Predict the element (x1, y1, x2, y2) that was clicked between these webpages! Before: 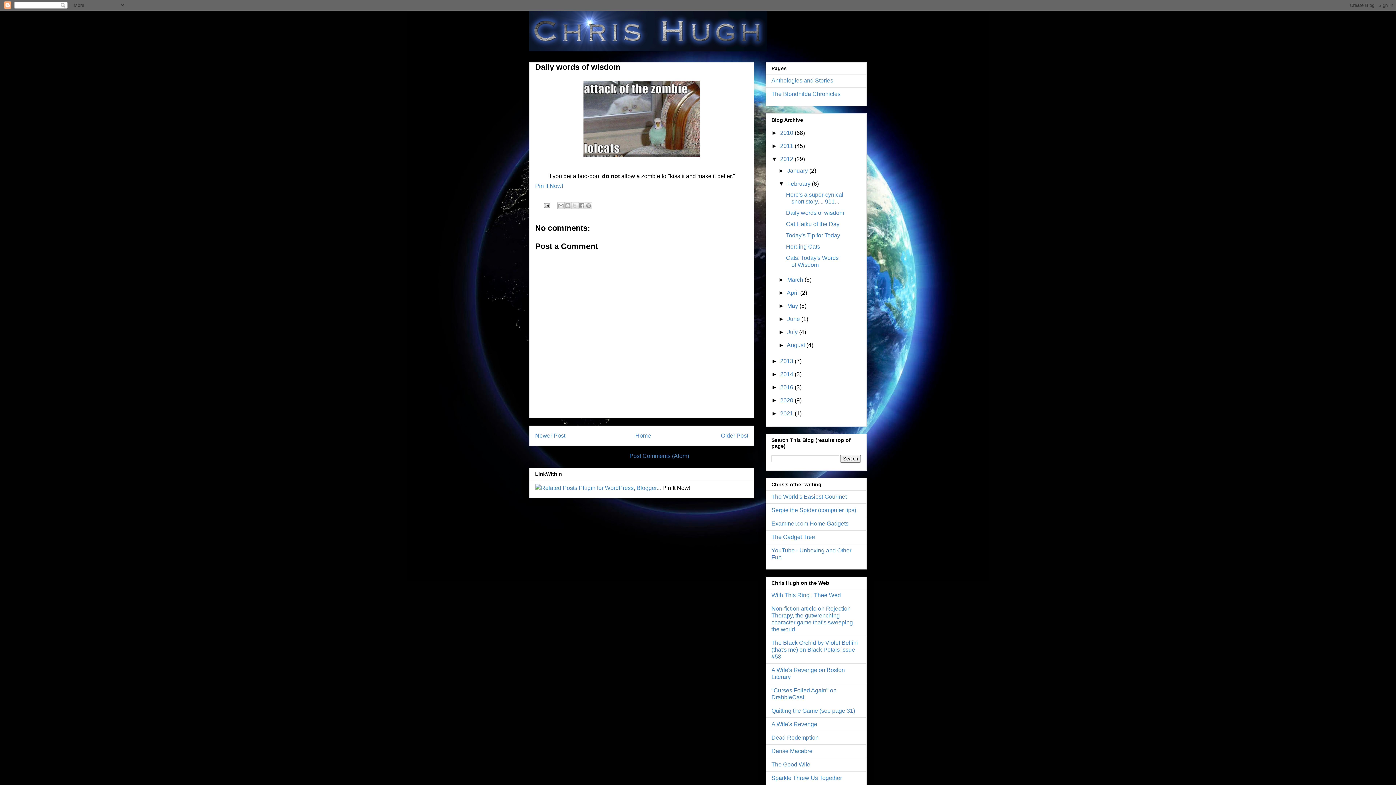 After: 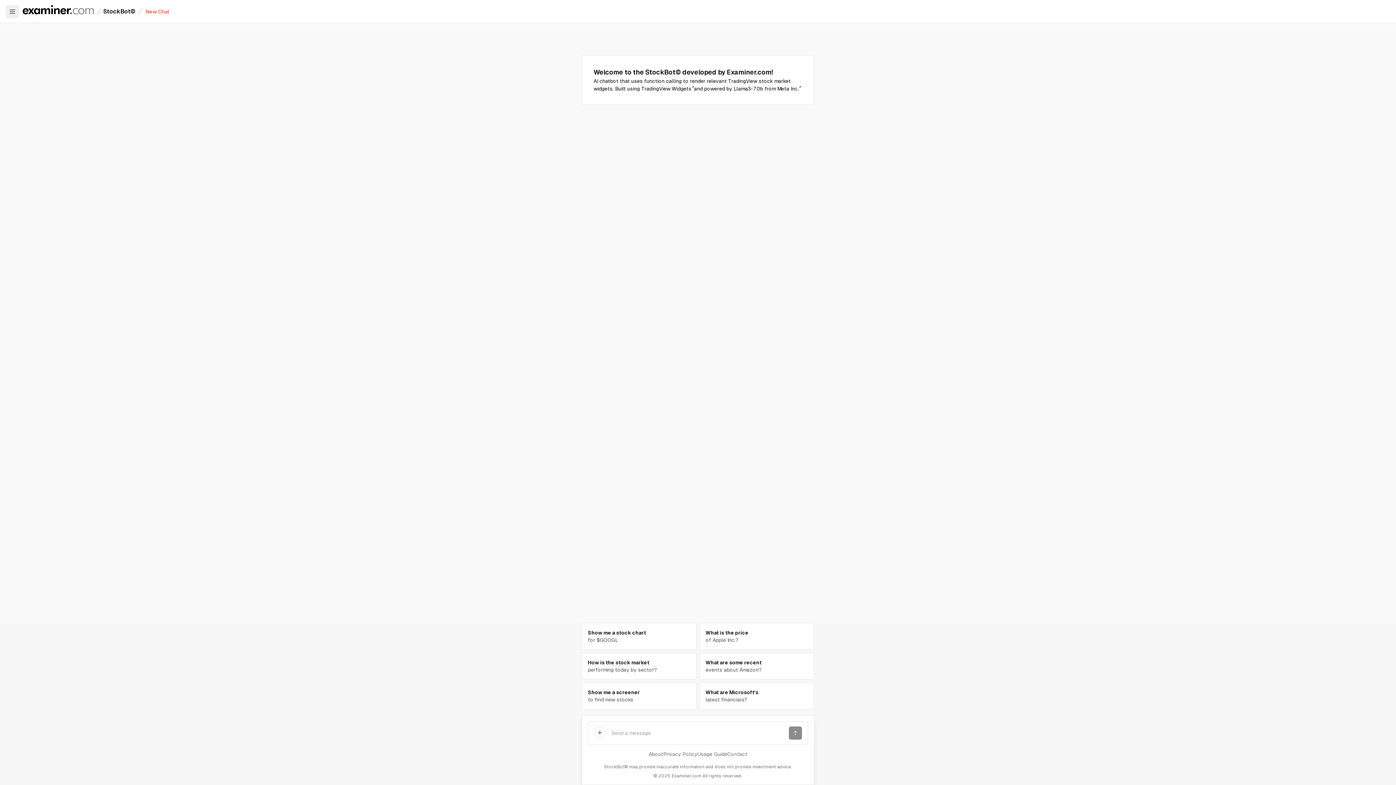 Action: bbox: (771, 520, 848, 526) label: Examiner.com Home Gadgets